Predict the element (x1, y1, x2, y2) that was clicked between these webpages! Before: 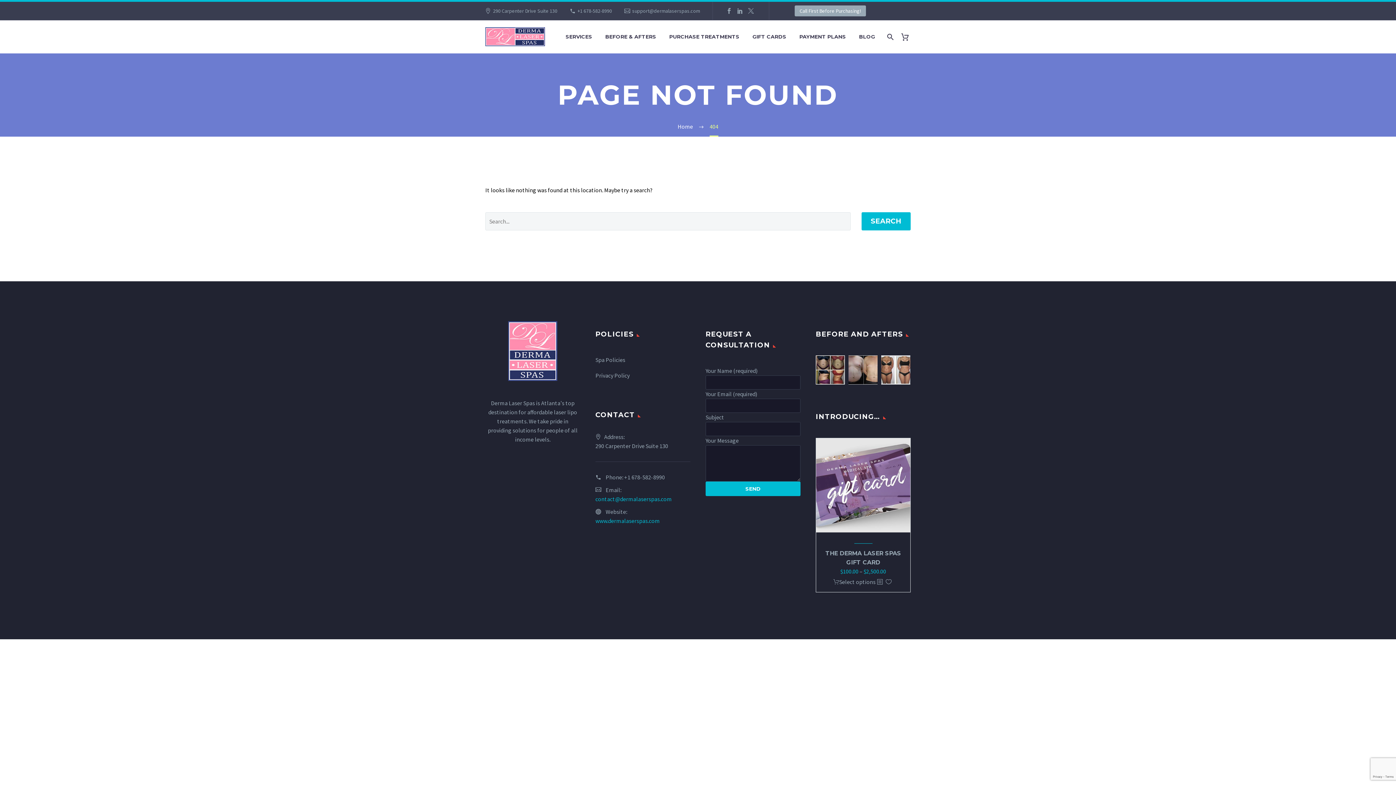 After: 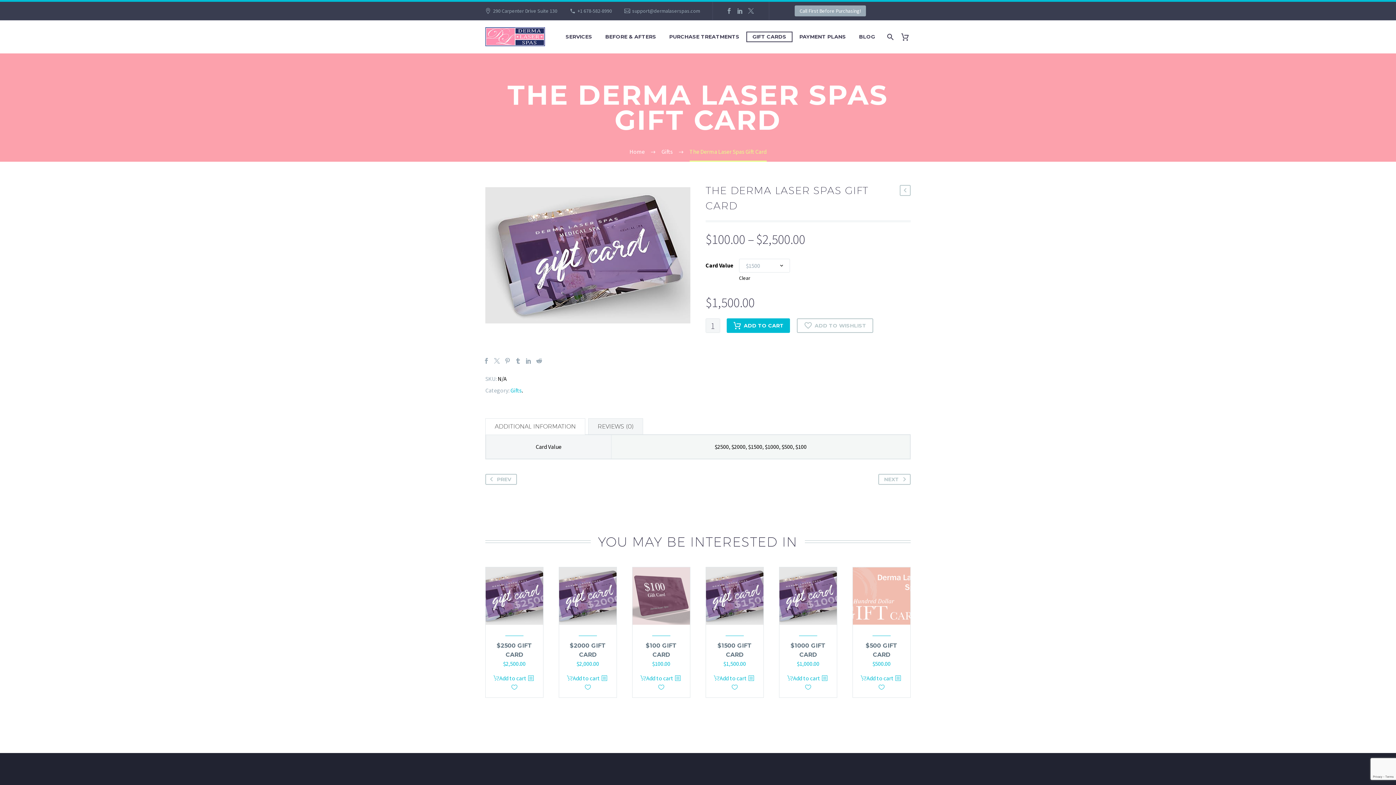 Action: label: Select options for “The Derma Laser Spas Gift Card” bbox: (833, 577, 875, 586)